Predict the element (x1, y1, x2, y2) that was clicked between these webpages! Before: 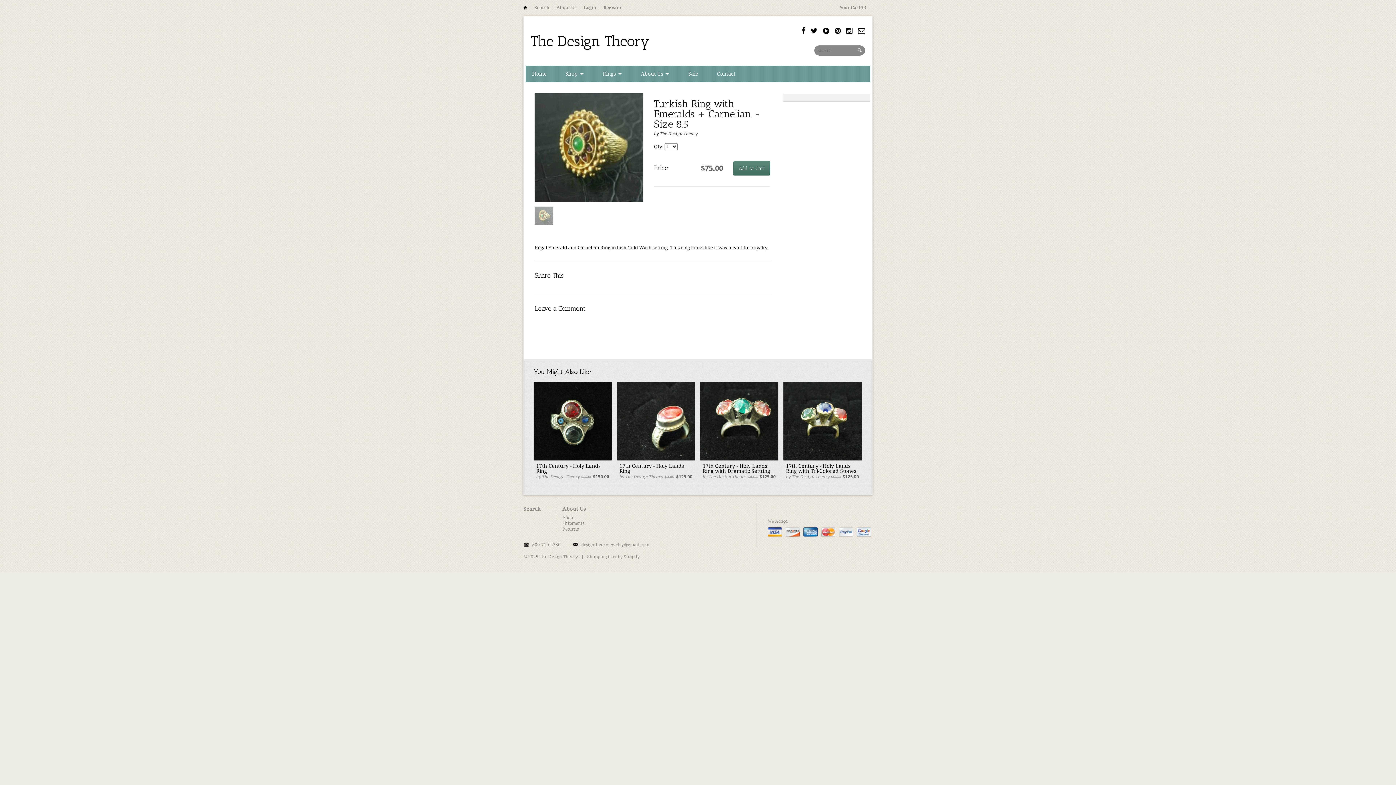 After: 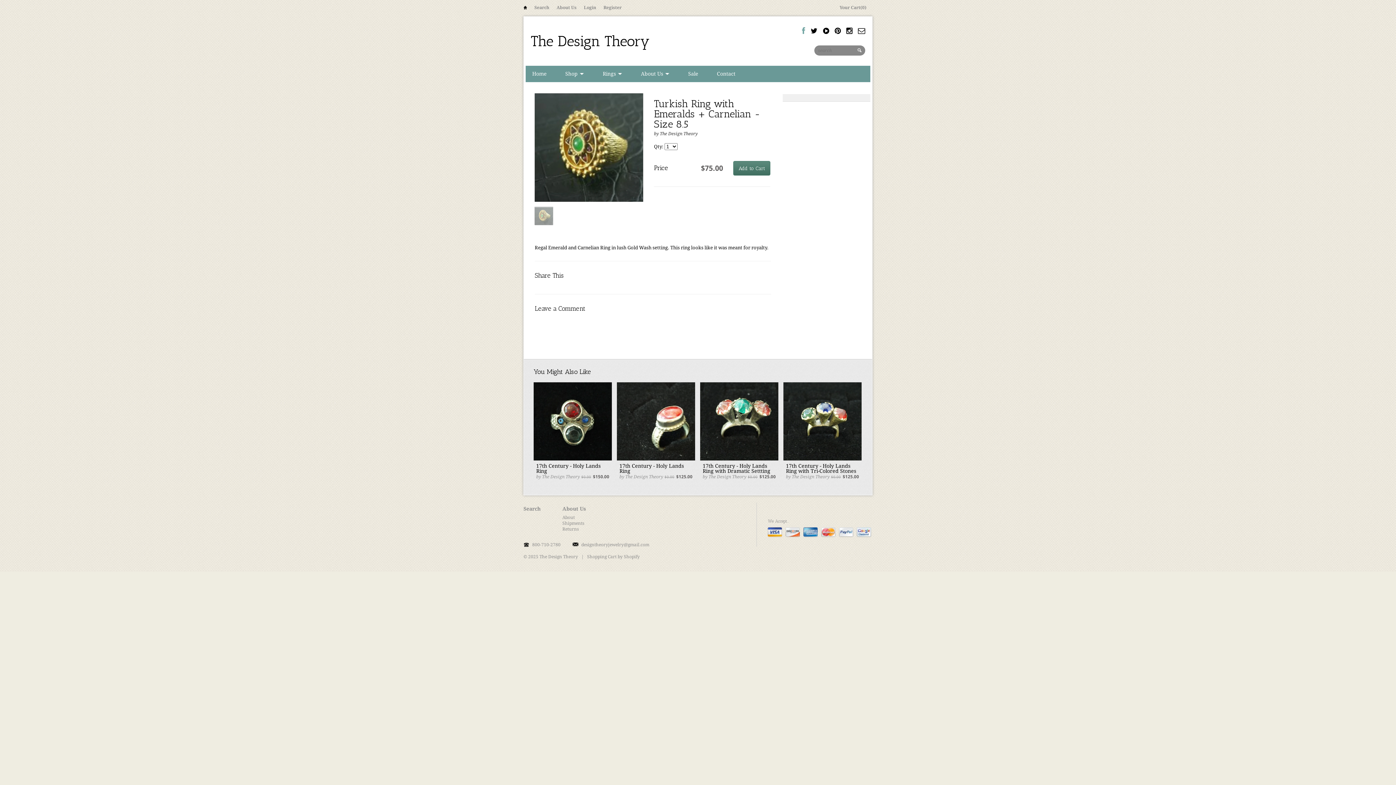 Action: bbox: (802, 27, 805, 34)